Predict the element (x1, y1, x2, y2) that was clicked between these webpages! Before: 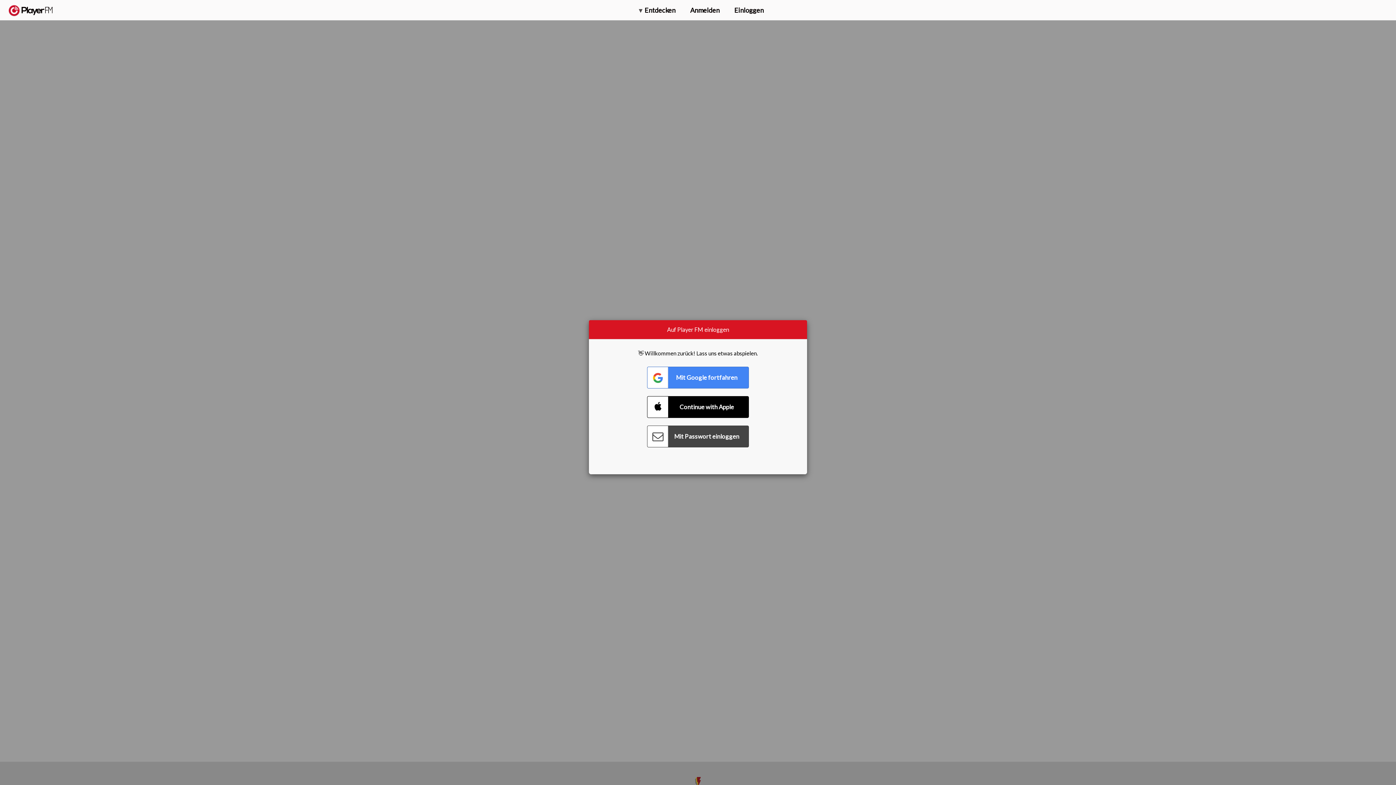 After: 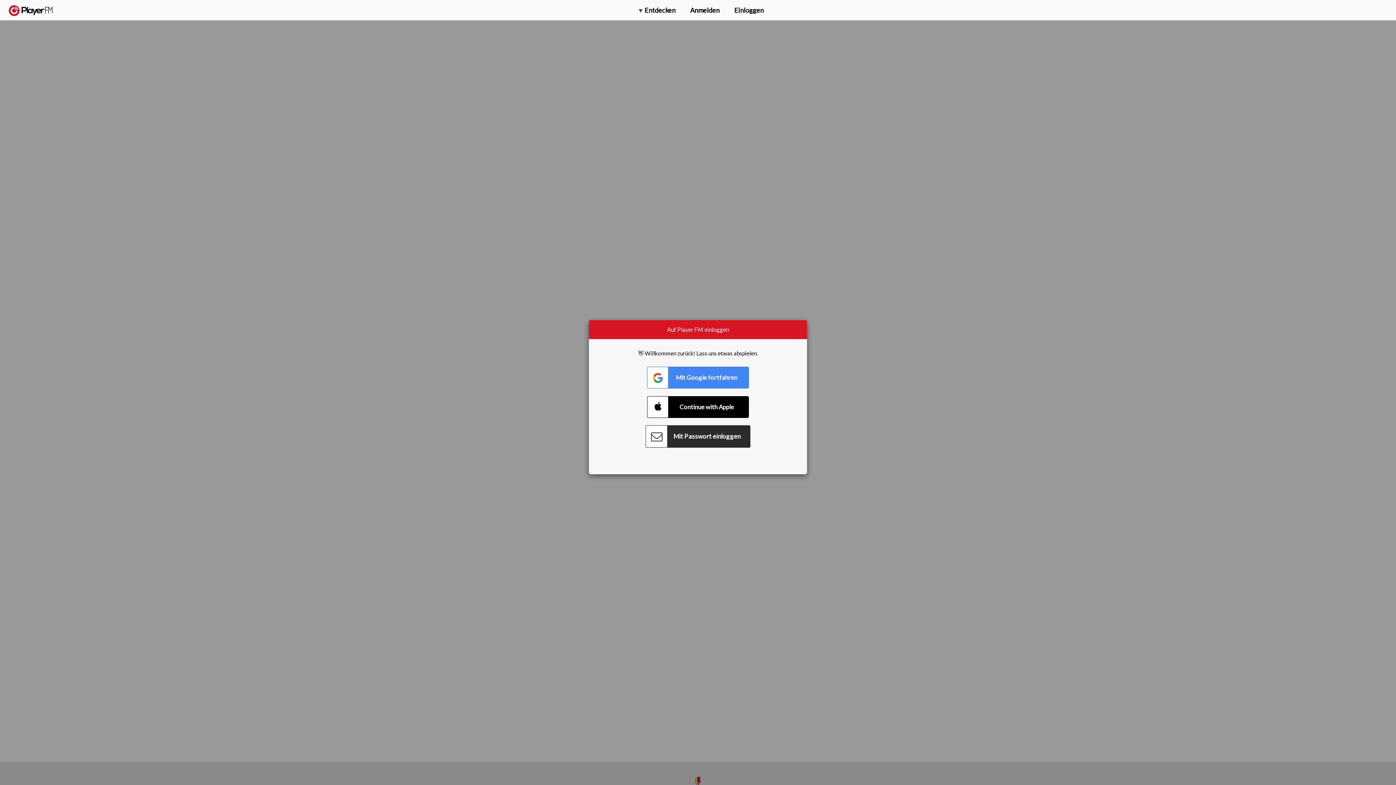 Action: bbox: (647, 425, 749, 447) label: Connect with Password